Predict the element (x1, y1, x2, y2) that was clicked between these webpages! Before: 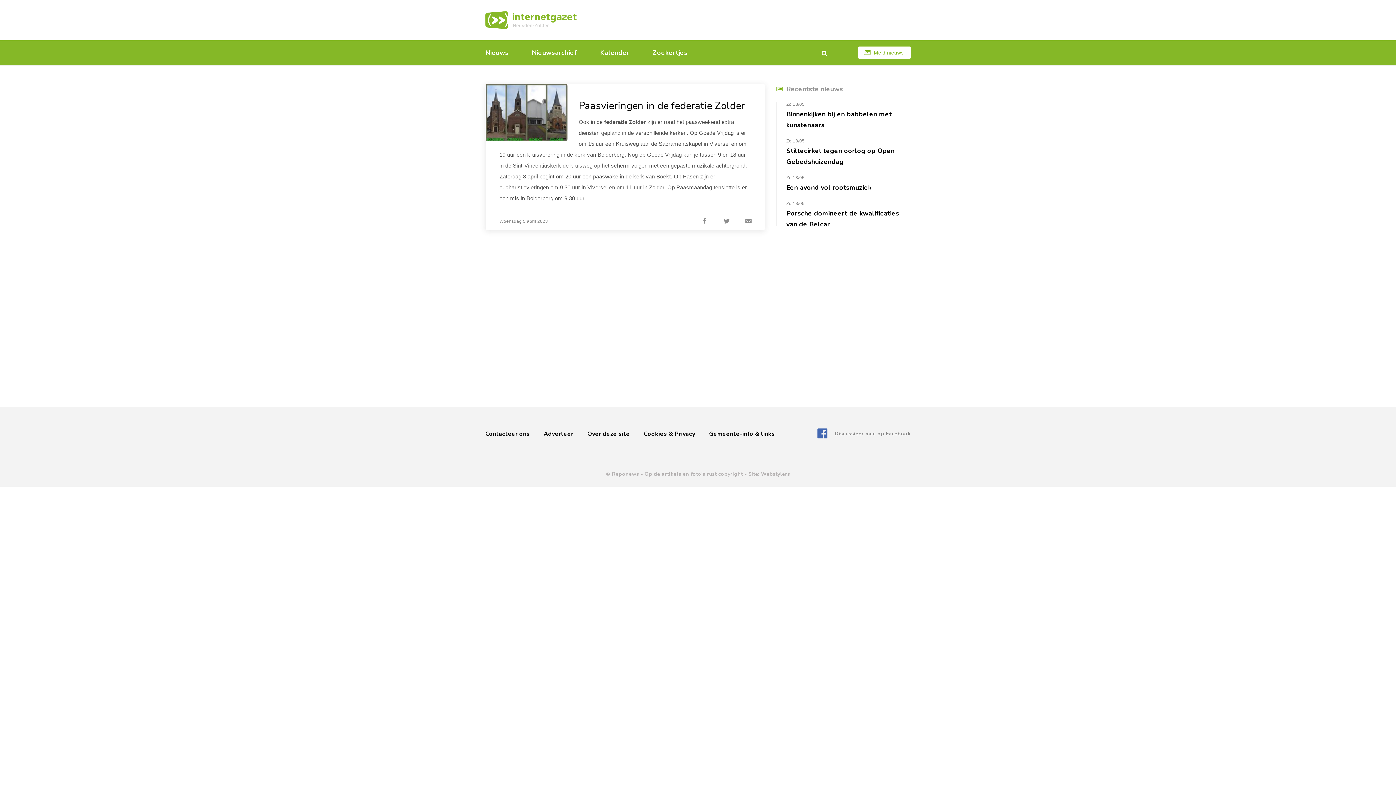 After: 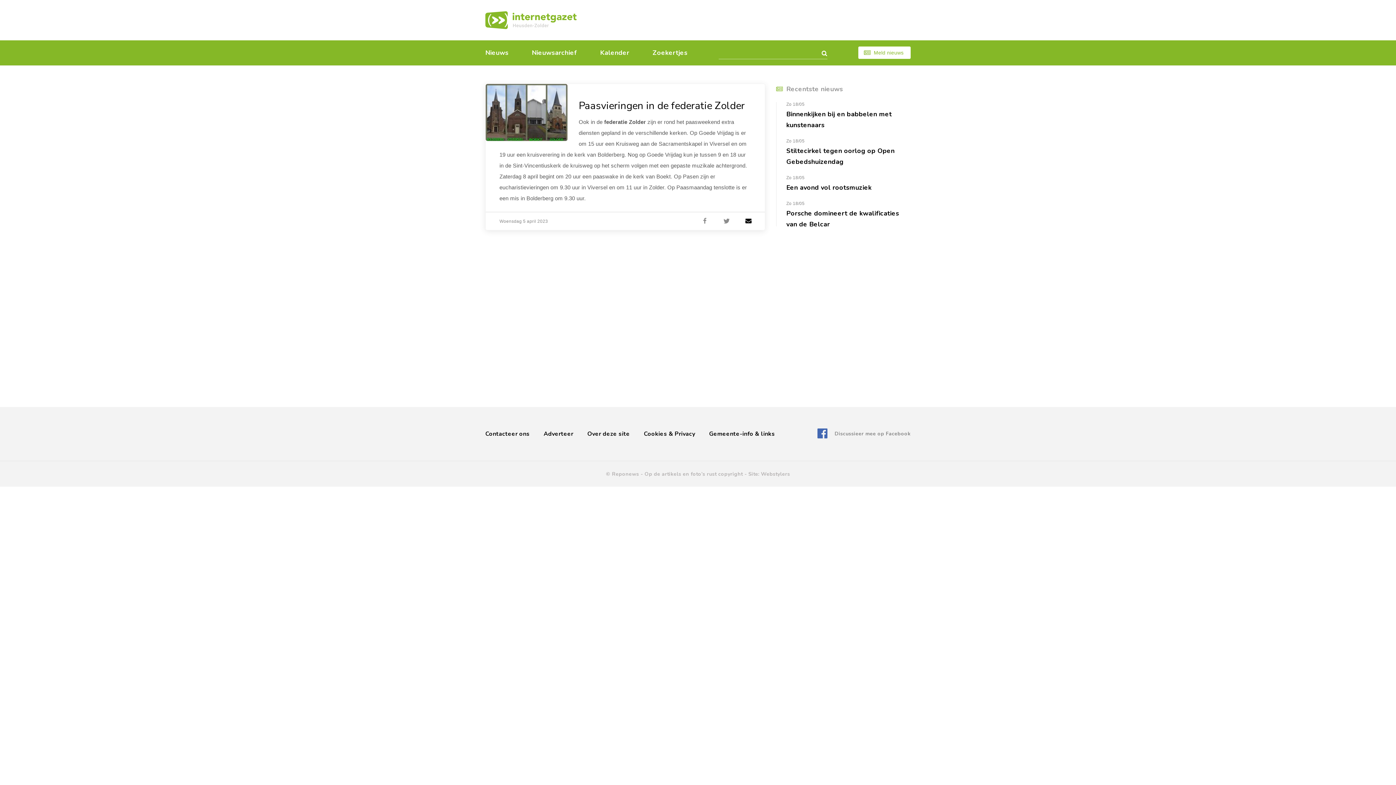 Action: bbox: (744, 217, 753, 225)